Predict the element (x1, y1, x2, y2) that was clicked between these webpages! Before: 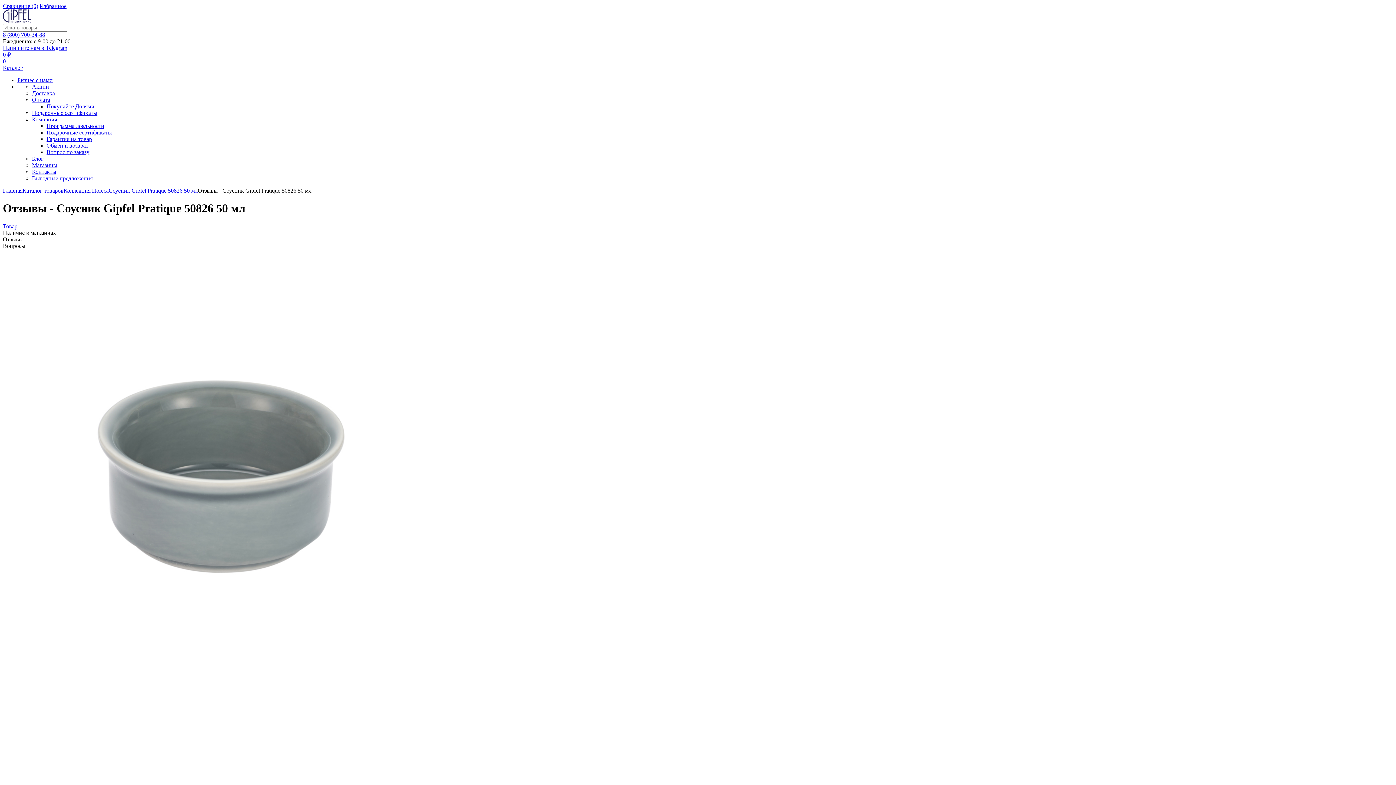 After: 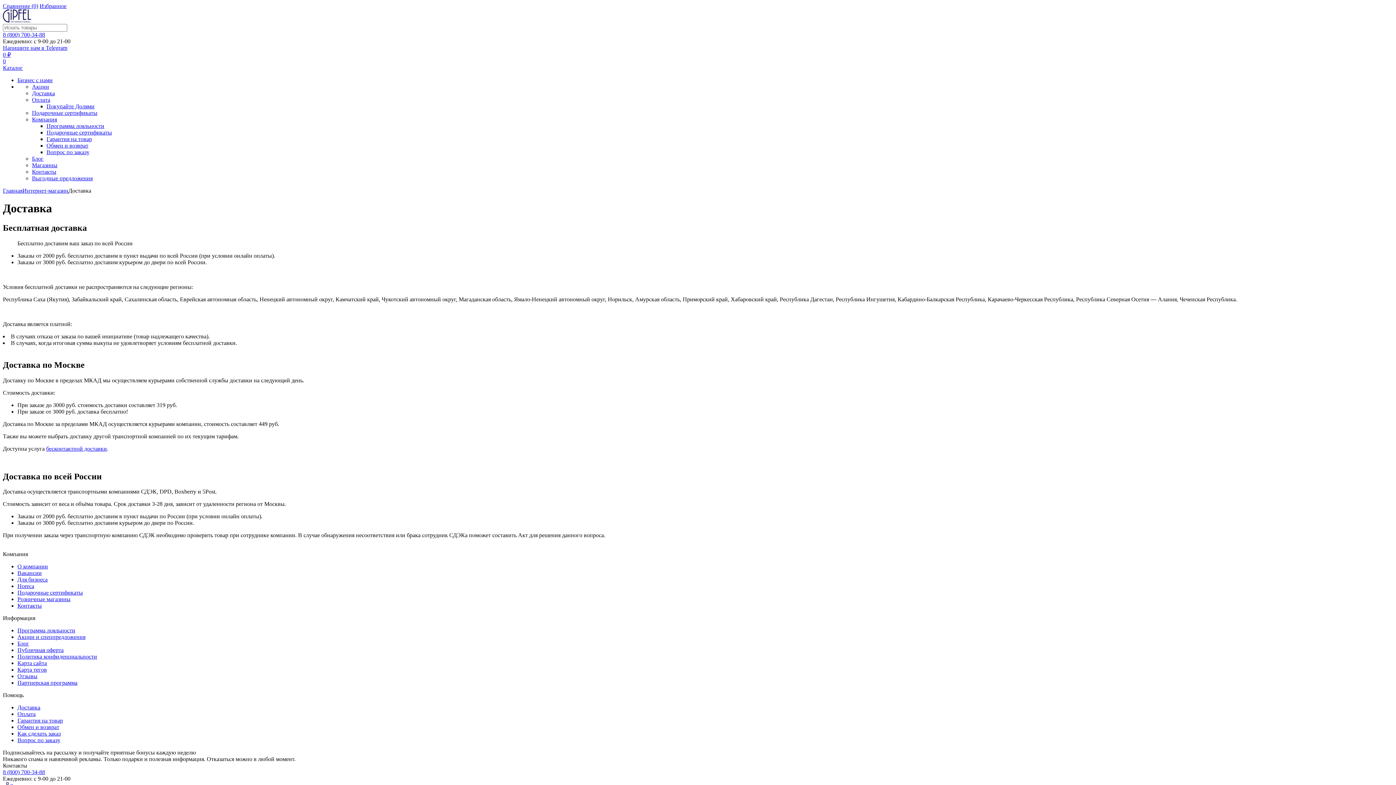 Action: label: Доставка bbox: (32, 90, 54, 96)